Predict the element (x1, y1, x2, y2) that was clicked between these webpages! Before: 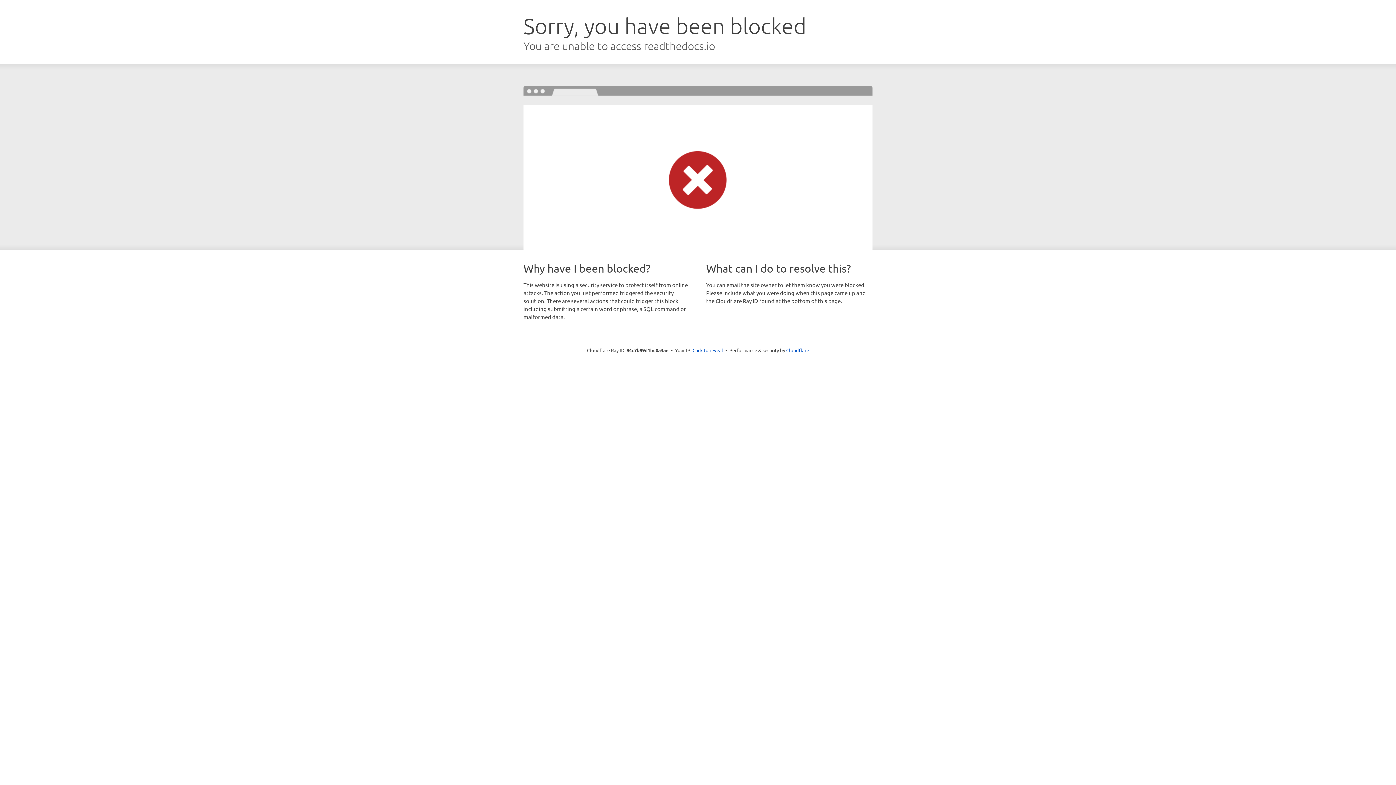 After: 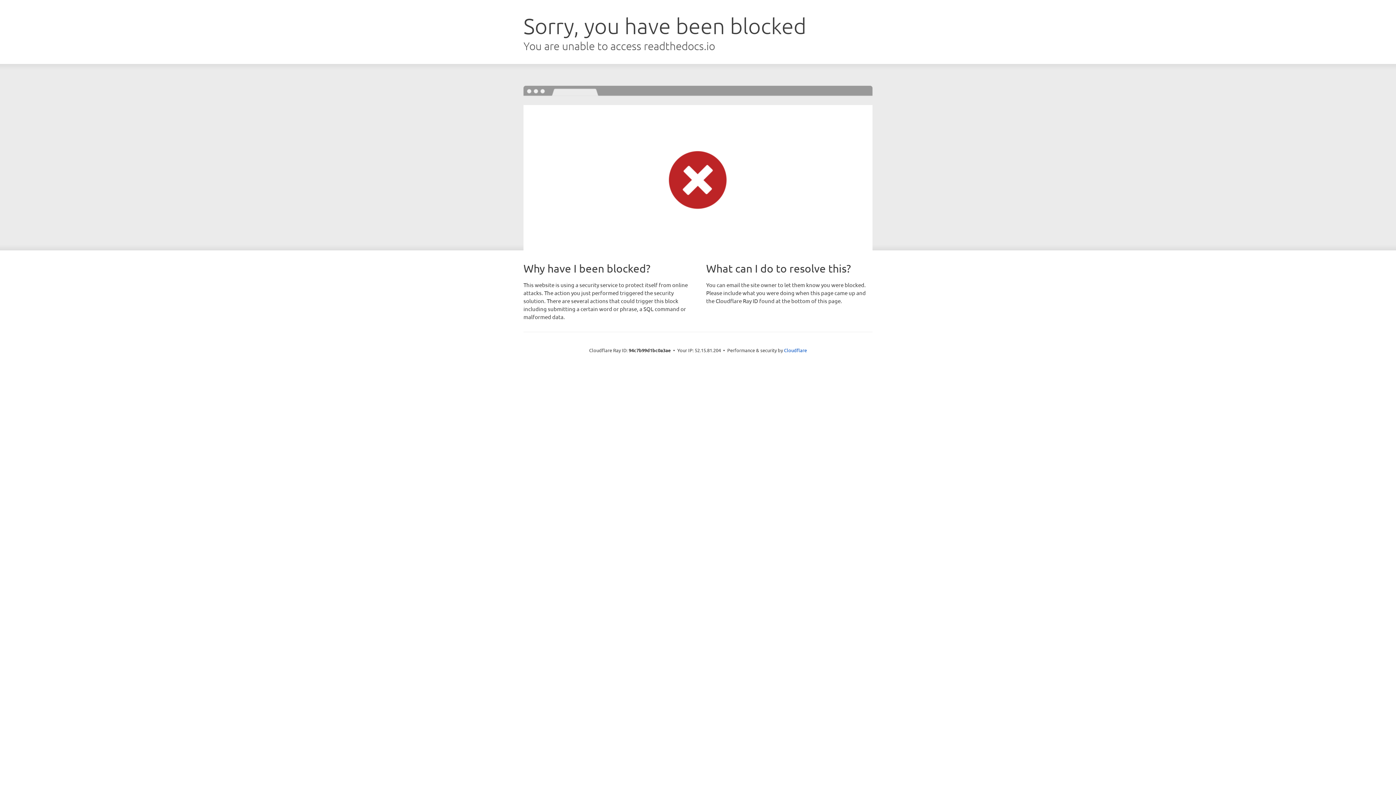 Action: bbox: (692, 346, 723, 353) label: Click to reveal